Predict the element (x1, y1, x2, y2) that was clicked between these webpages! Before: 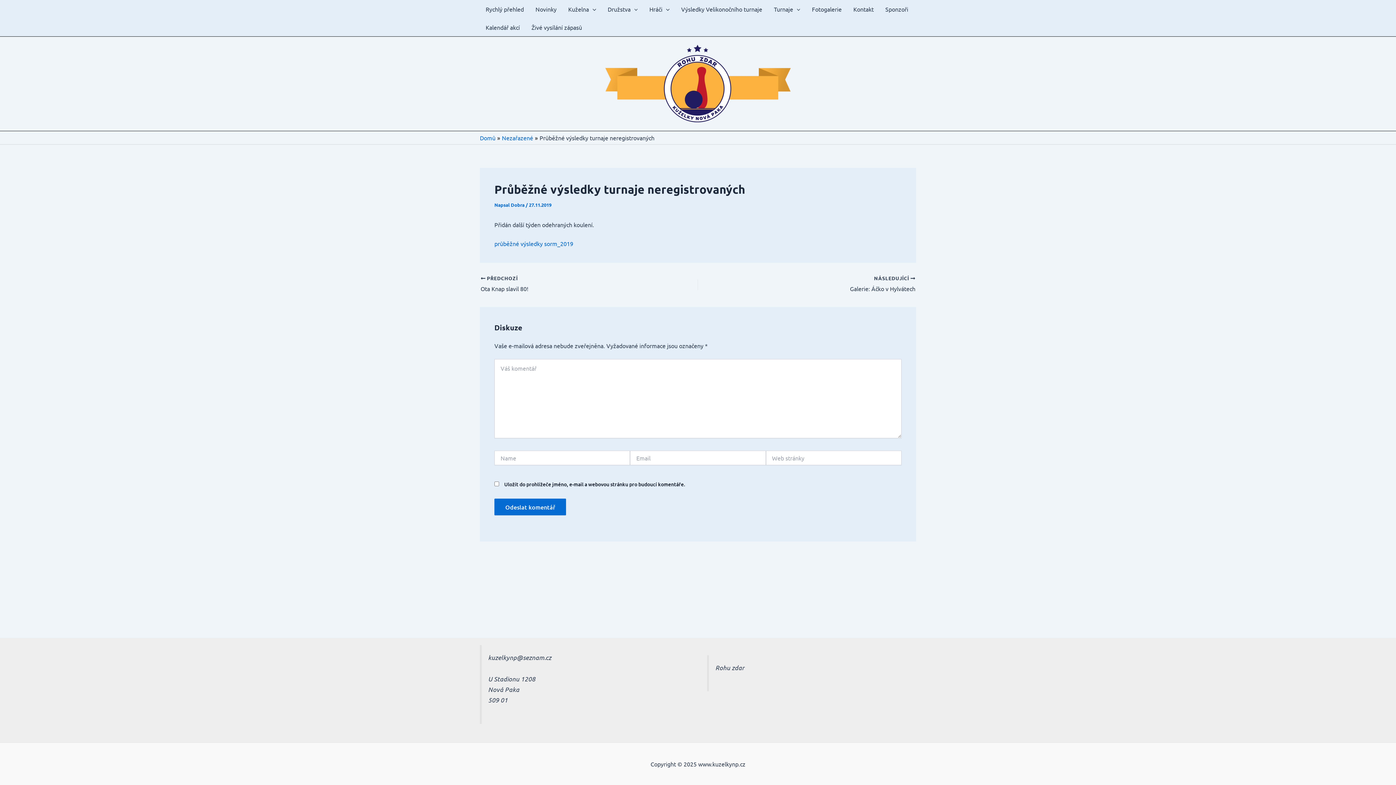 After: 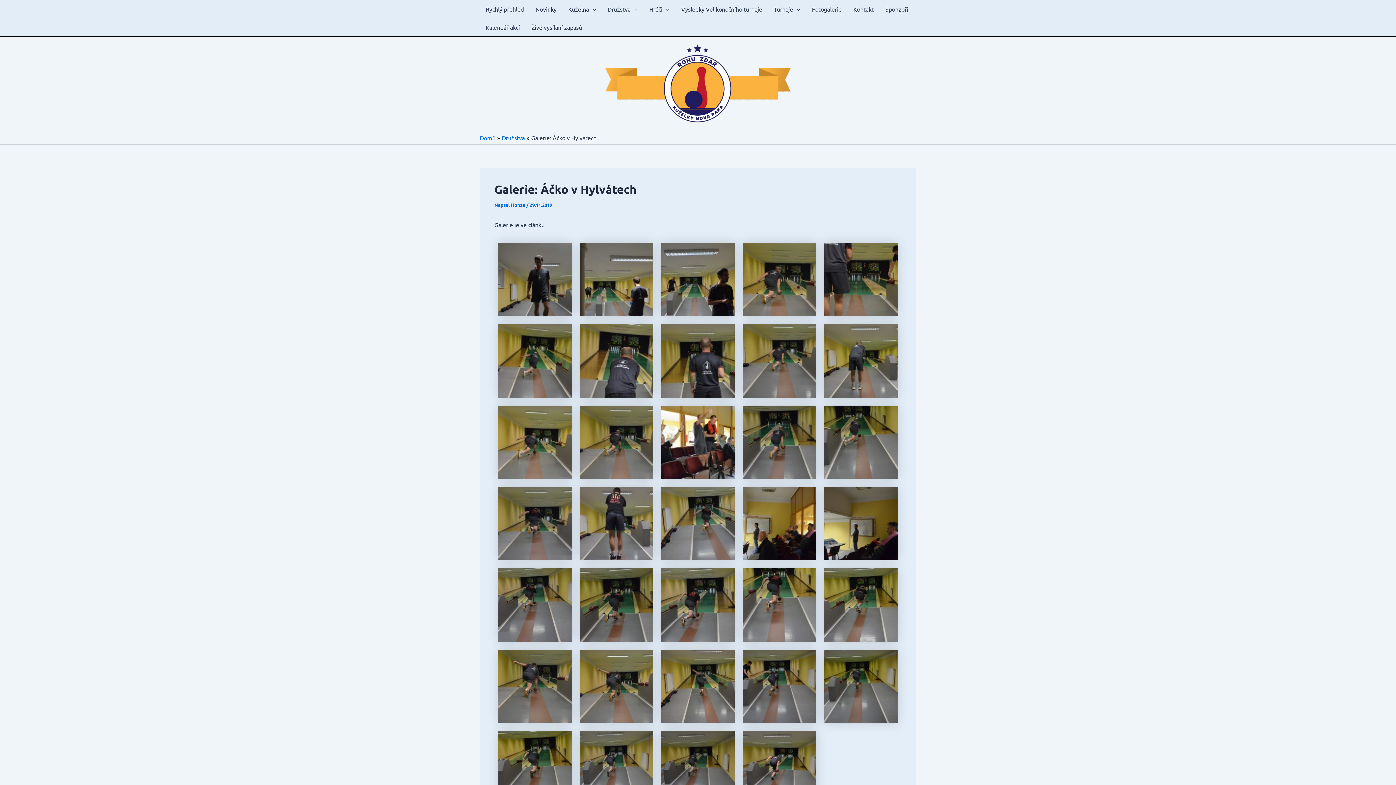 Action: bbox: (741, 275, 915, 293) label: NÁSLEDUJÍCÍ 

Galerie: Áčko v Hylvátech